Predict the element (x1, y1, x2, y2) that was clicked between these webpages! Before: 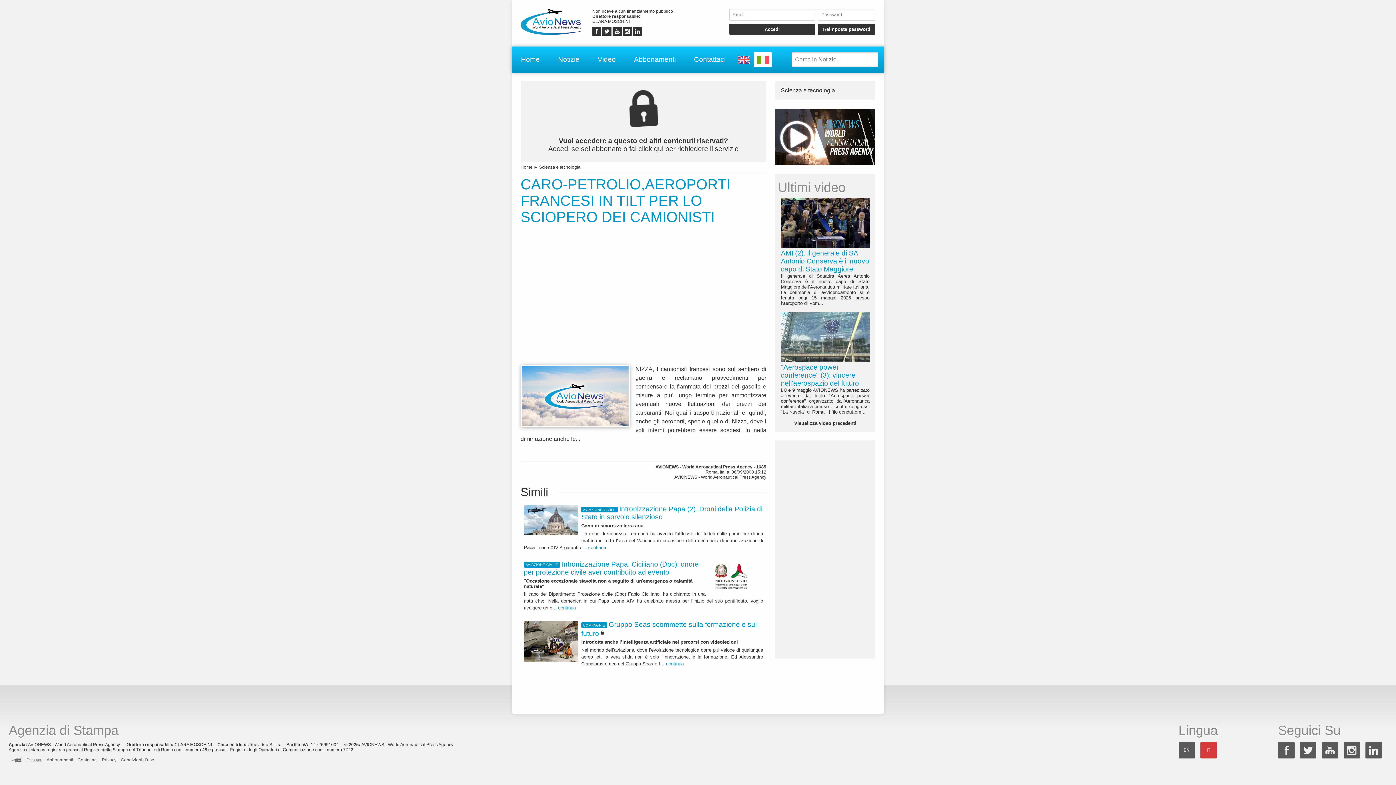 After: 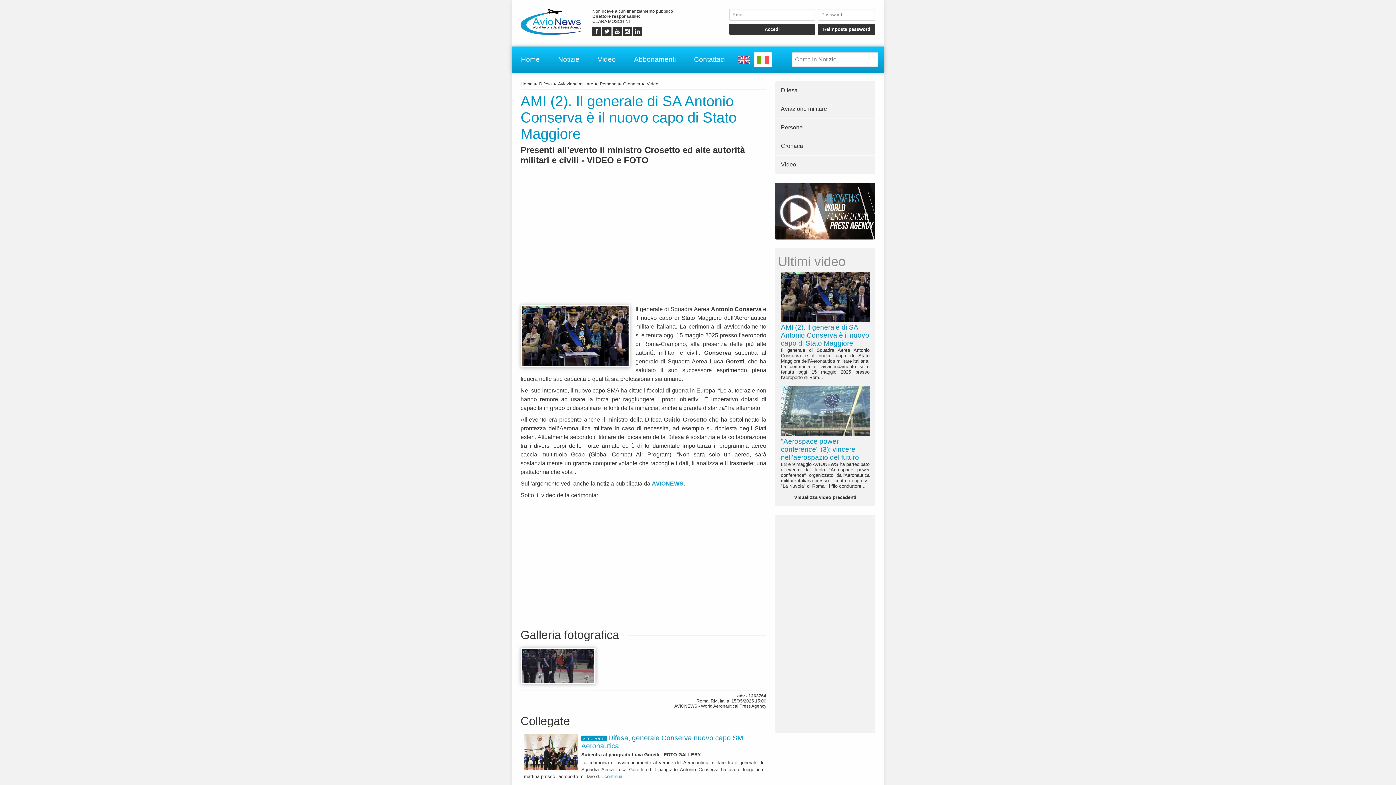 Action: label: AMI (2). Il generale di SA Antonio Conserva è il nuovo capo di Stato Maggiore
Il generale di Squadra Aerea Antonio Conserva è il nuovo capo di Stato Maggiore dell’Aeronautica militare italiana. La cerimonia di avvicendamento si è tenuta oggi 15 maggio 2025 presso l’aeroporto di Rom... bbox: (778, 195, 872, 309)